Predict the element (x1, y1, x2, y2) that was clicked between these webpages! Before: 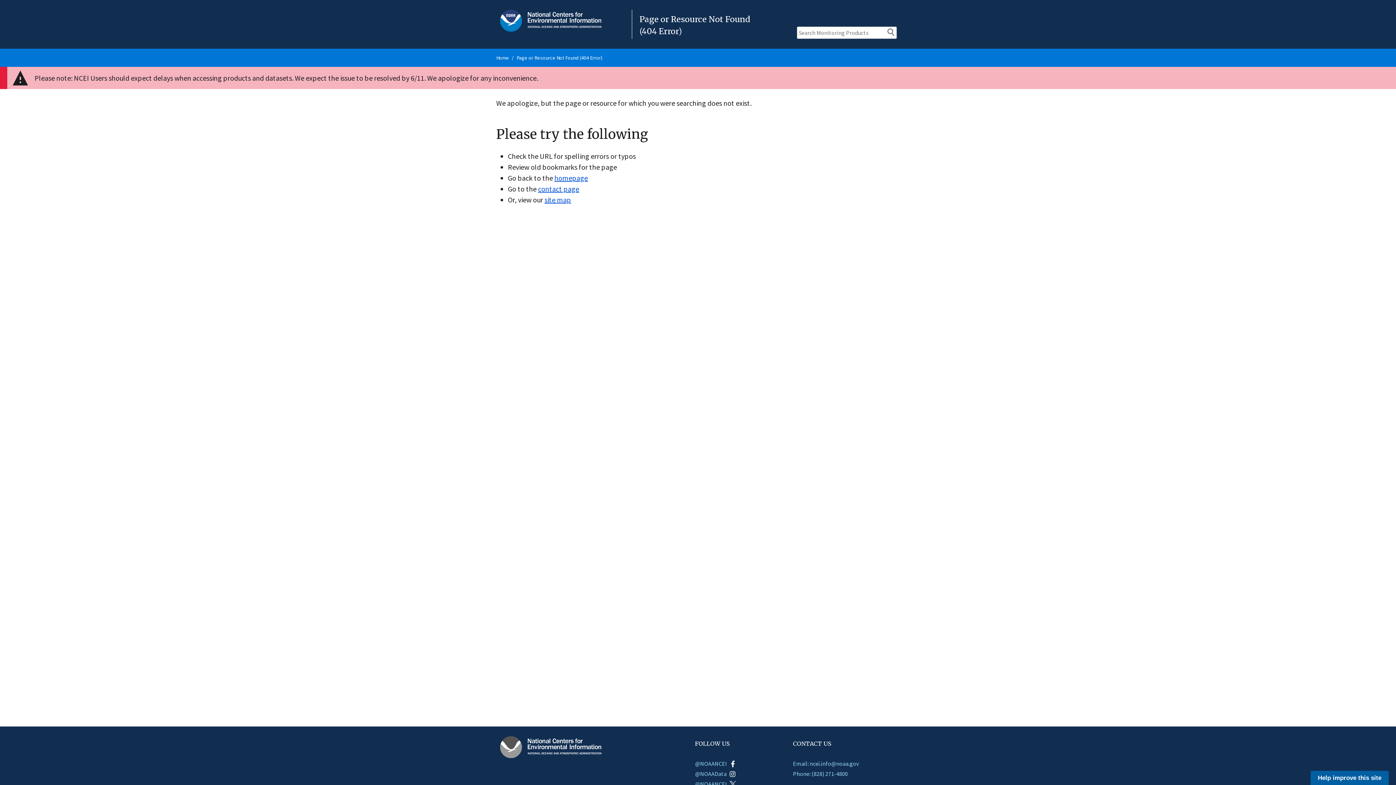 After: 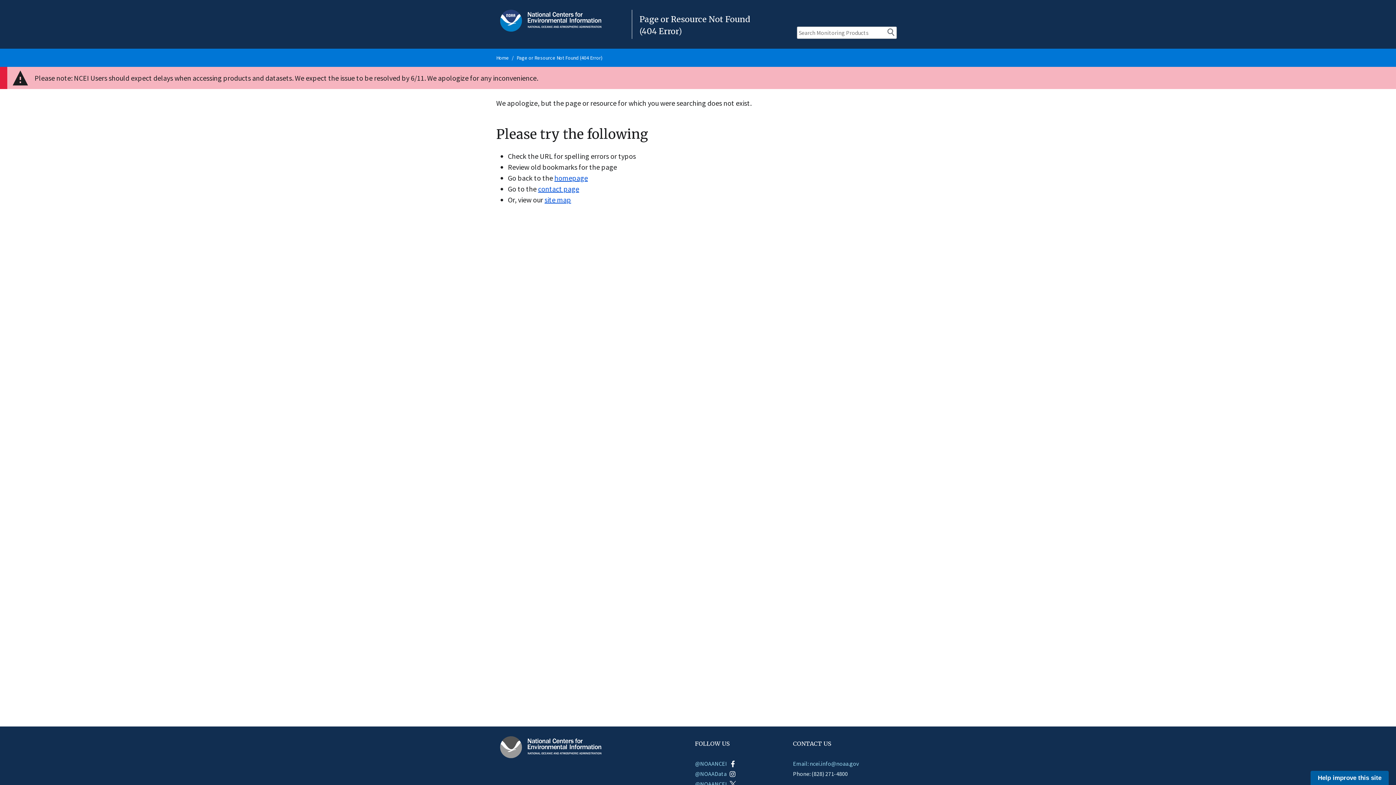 Action: label: Phone: (828) 271-4800 bbox: (793, 770, 848, 777)